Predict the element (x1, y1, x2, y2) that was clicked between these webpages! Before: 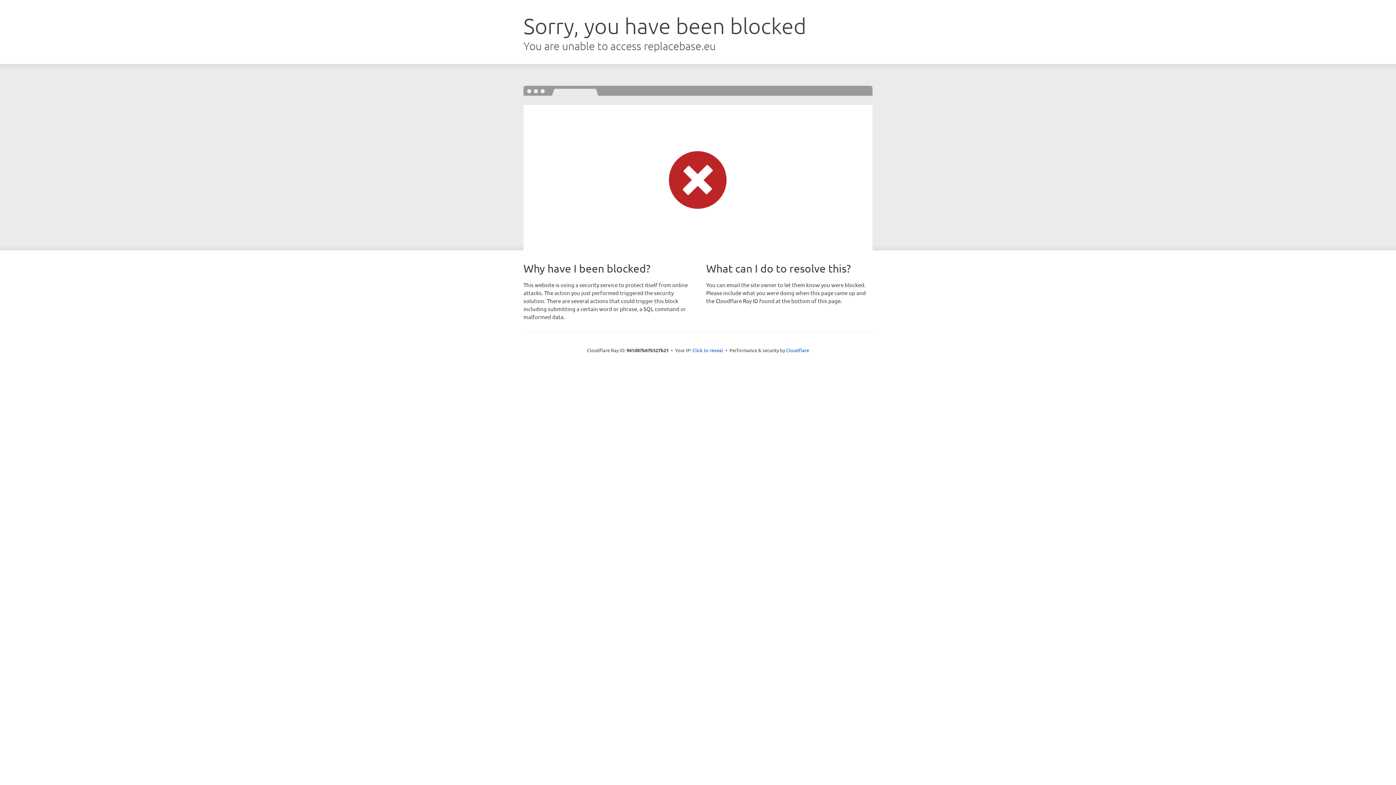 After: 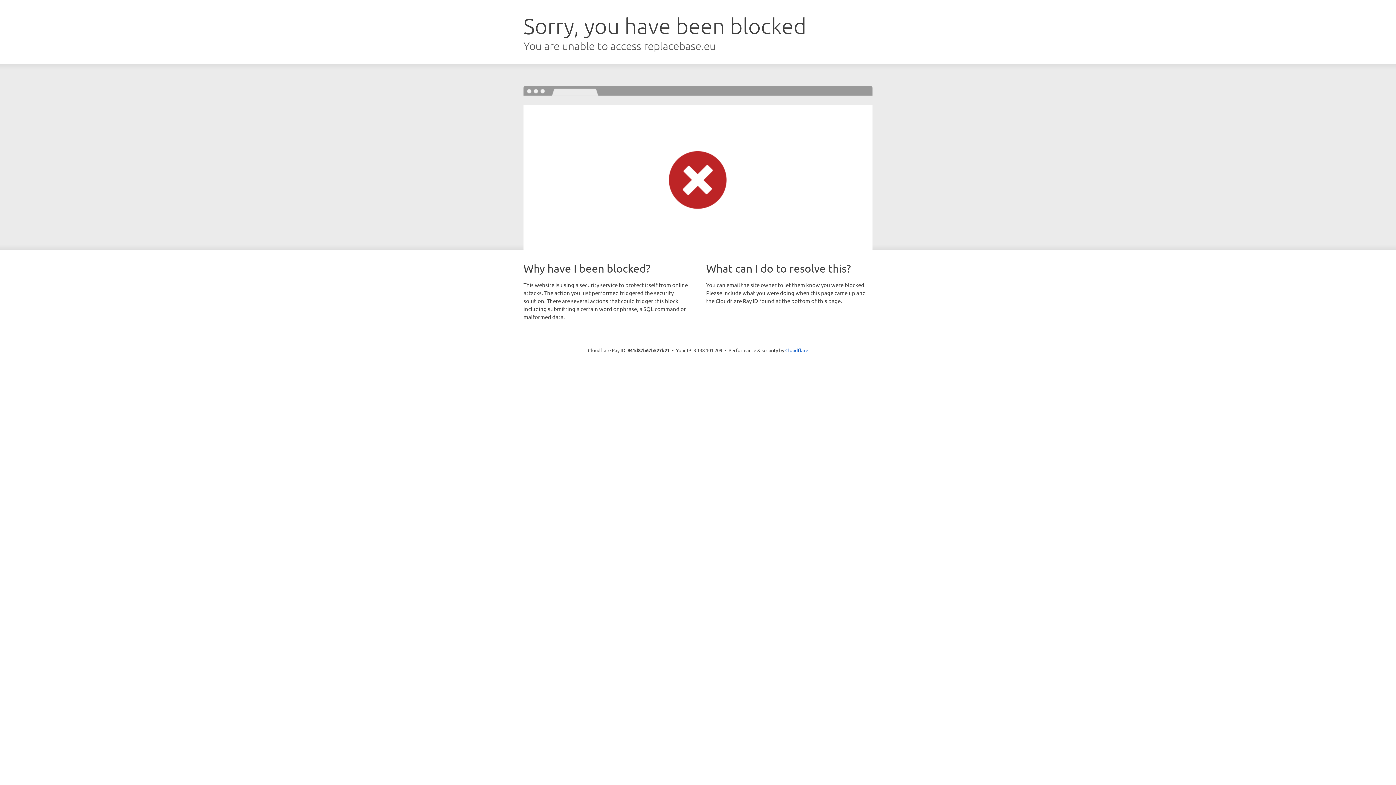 Action: label: Click to reveal bbox: (692, 346, 723, 353)